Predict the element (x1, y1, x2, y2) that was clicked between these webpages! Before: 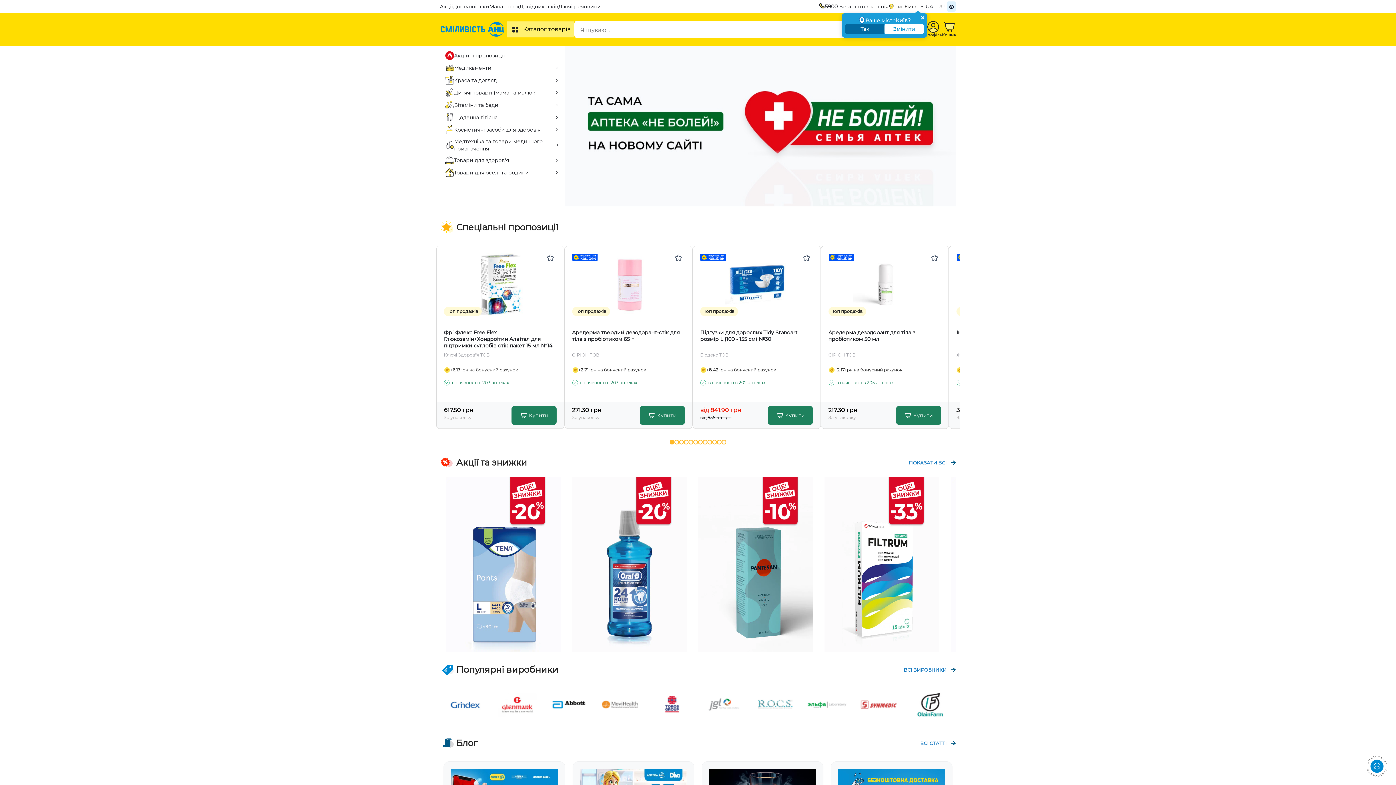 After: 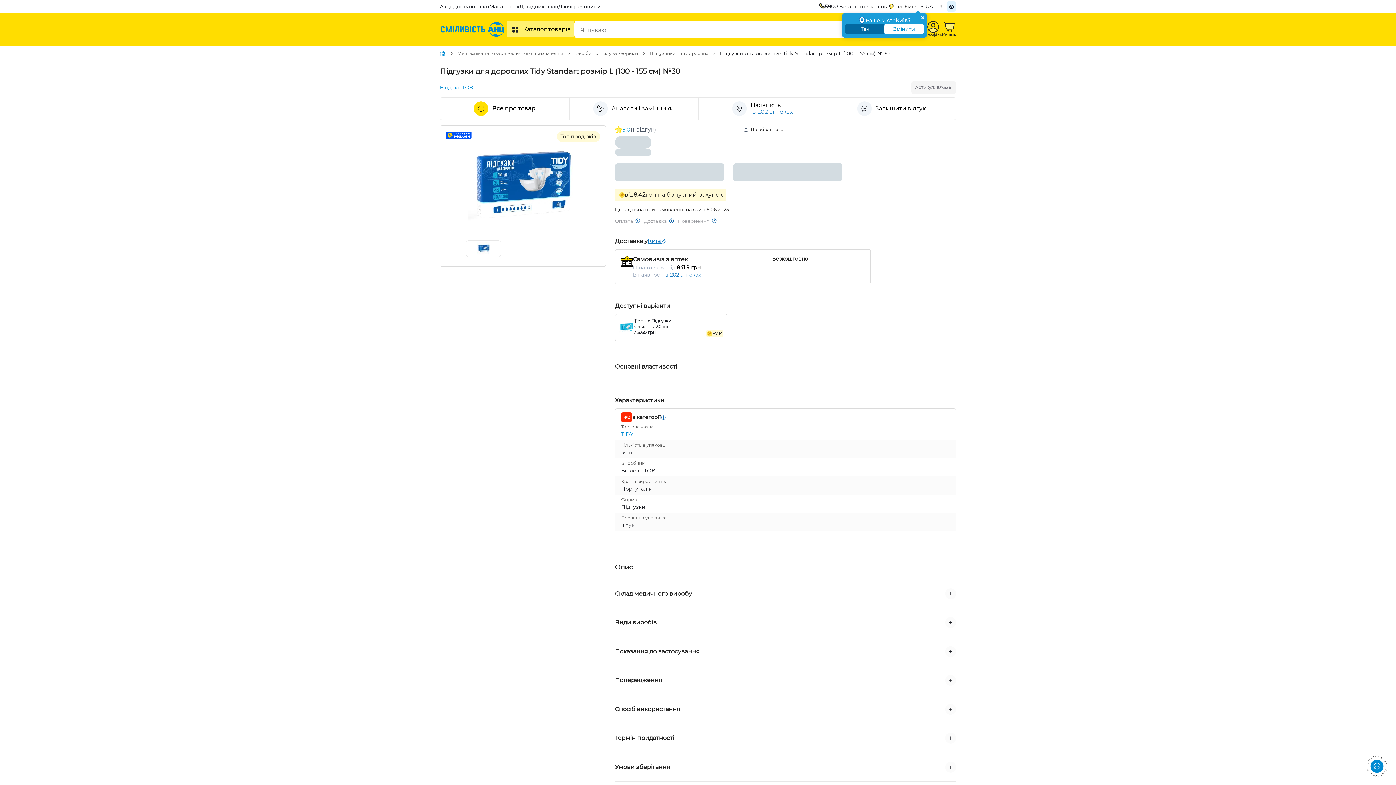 Action: bbox: (700, 329, 813, 349) label: Підгузки для дорослих Tidy Standart розмір L (100 - 155 см) №30